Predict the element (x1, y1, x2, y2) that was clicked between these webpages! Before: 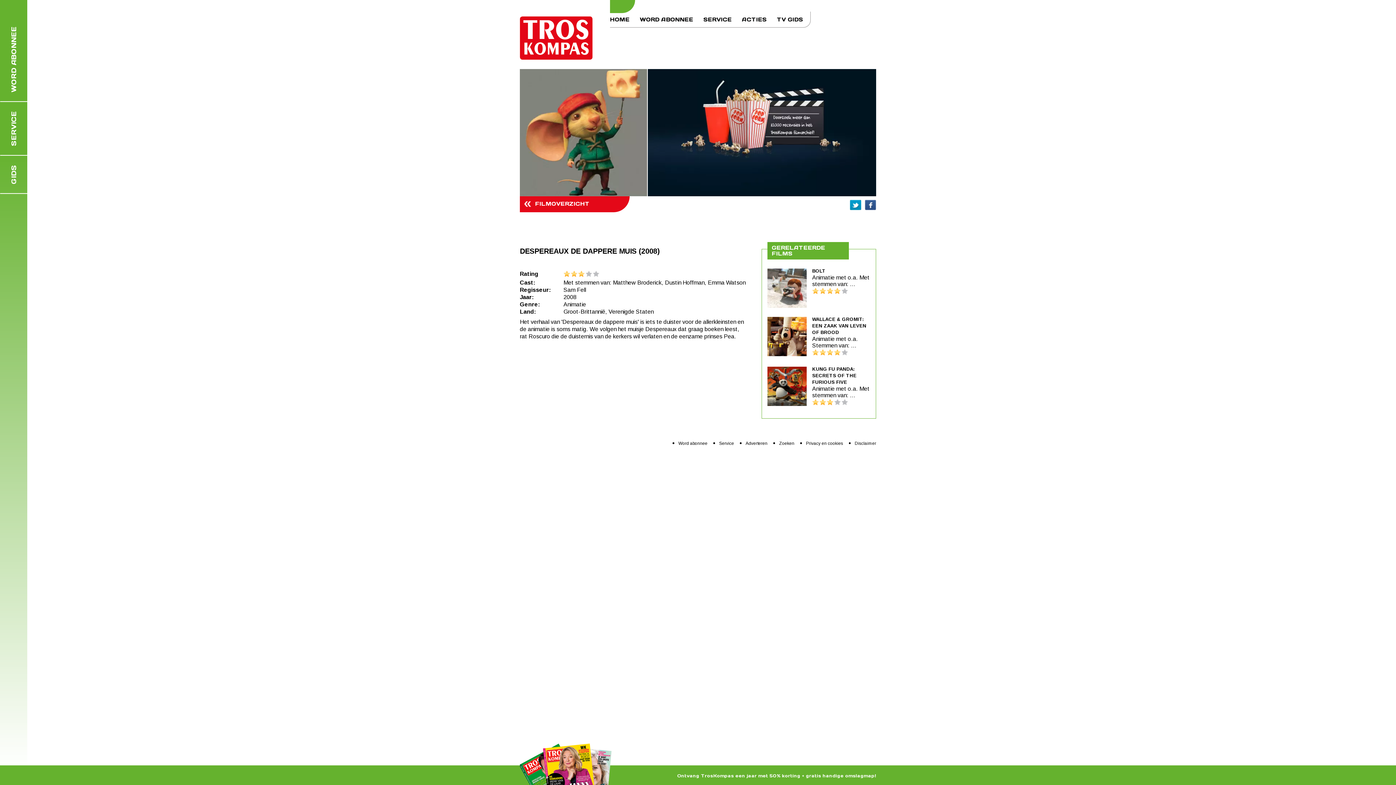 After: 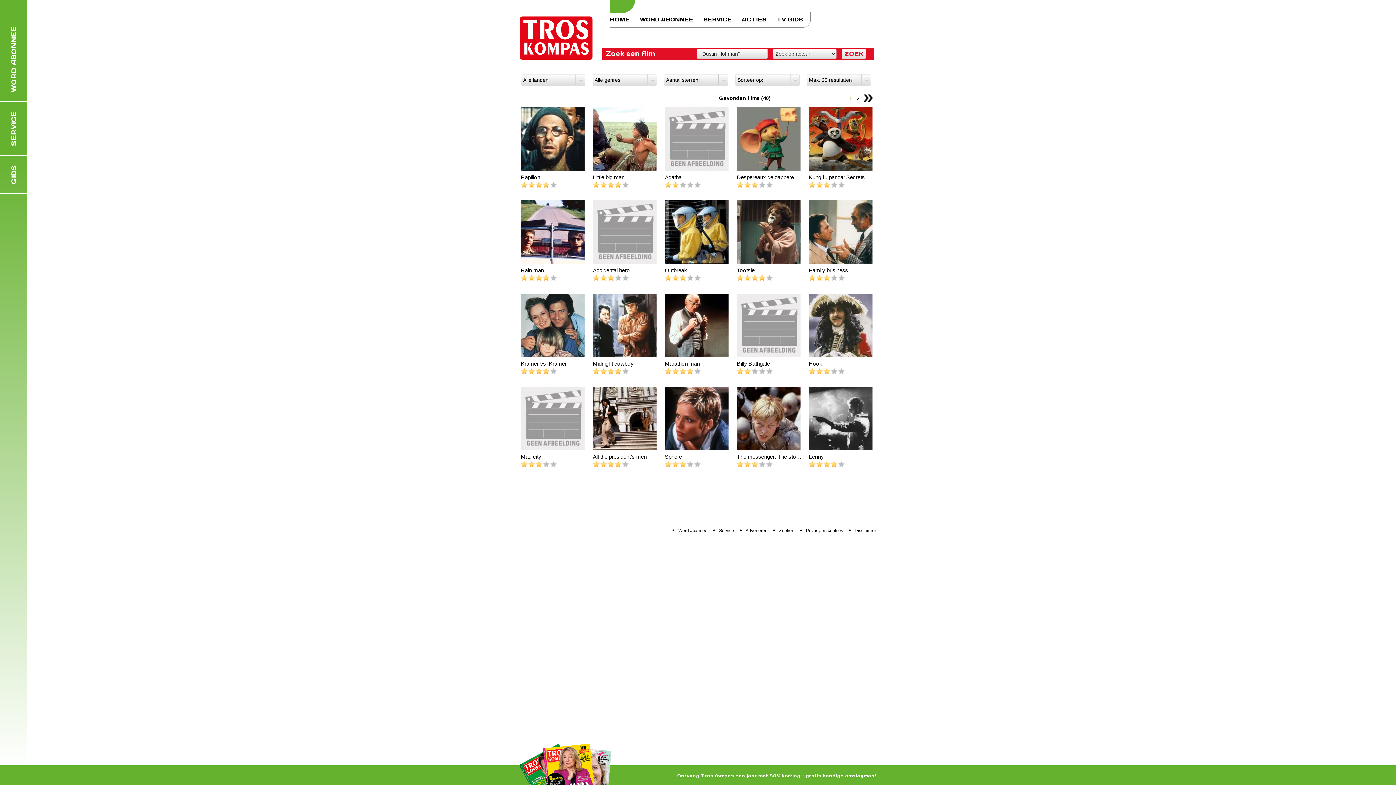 Action: label: Dustin Hoffman bbox: (665, 279, 704, 285)